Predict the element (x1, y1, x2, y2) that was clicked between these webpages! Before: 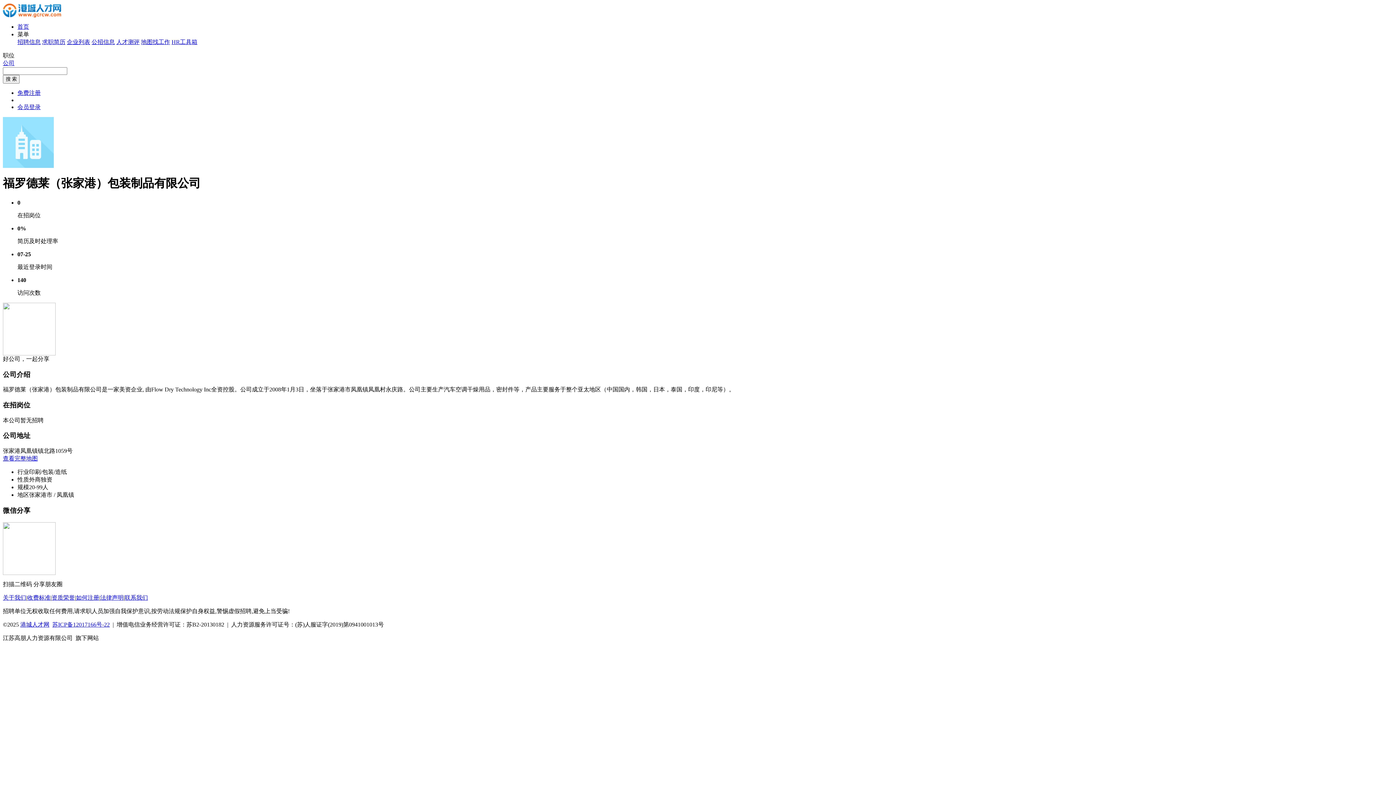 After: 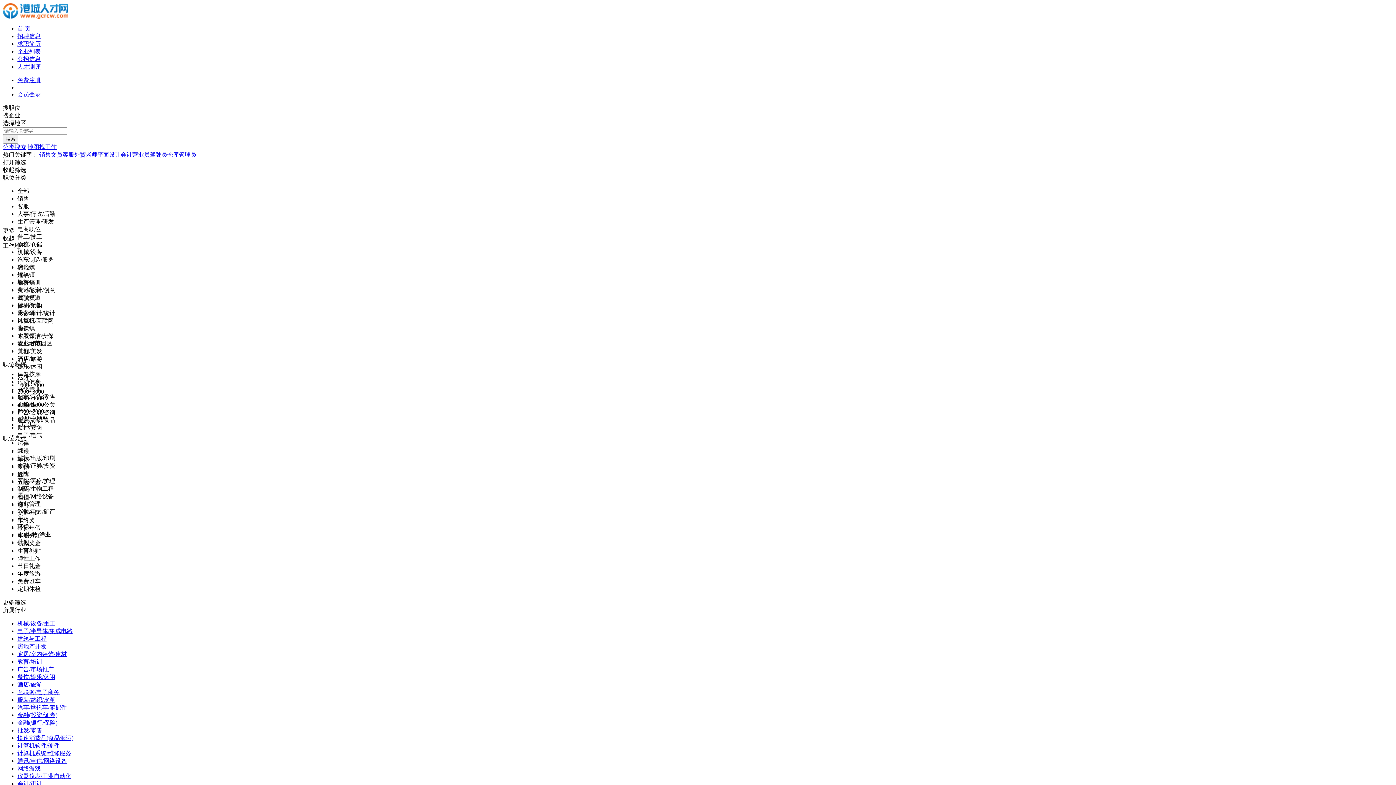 Action: bbox: (17, 38, 40, 45) label: 招聘信息